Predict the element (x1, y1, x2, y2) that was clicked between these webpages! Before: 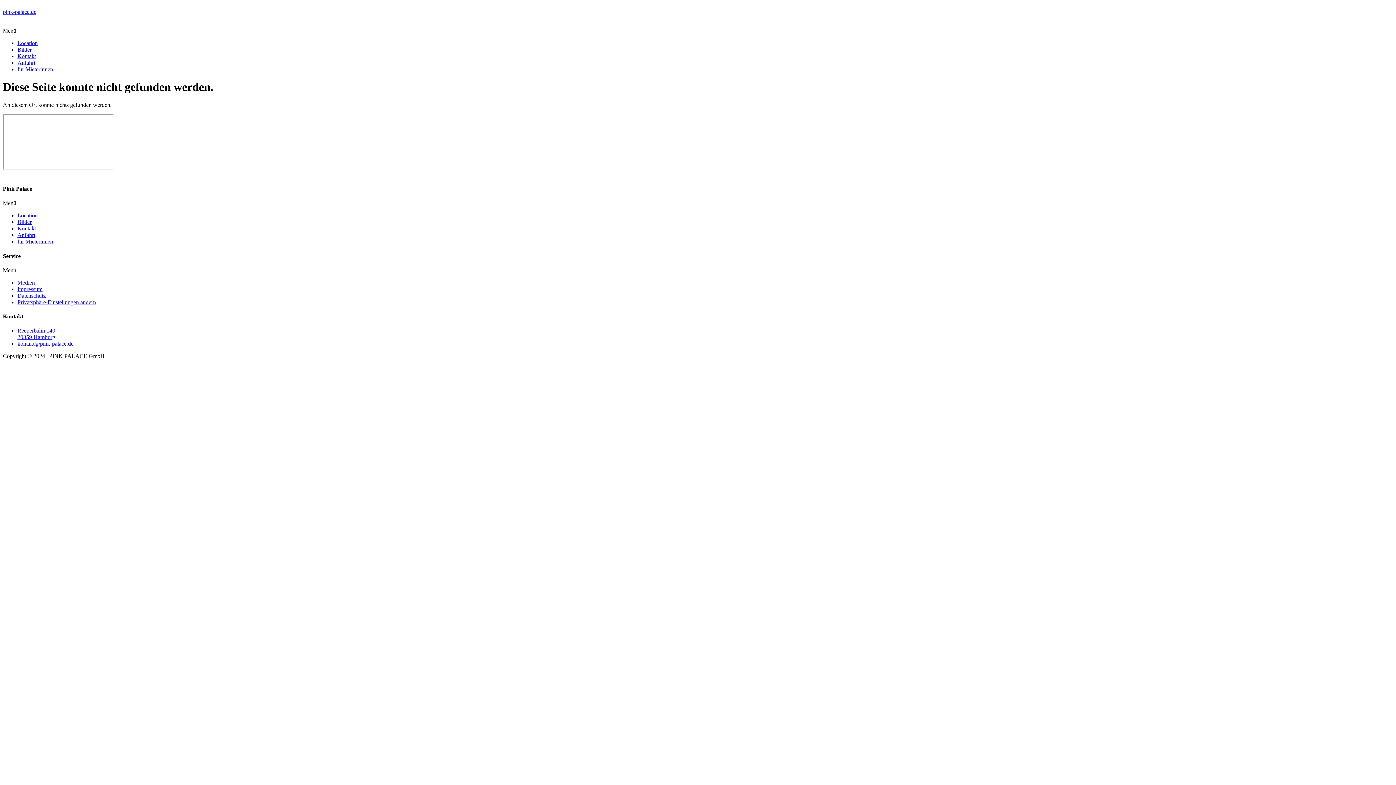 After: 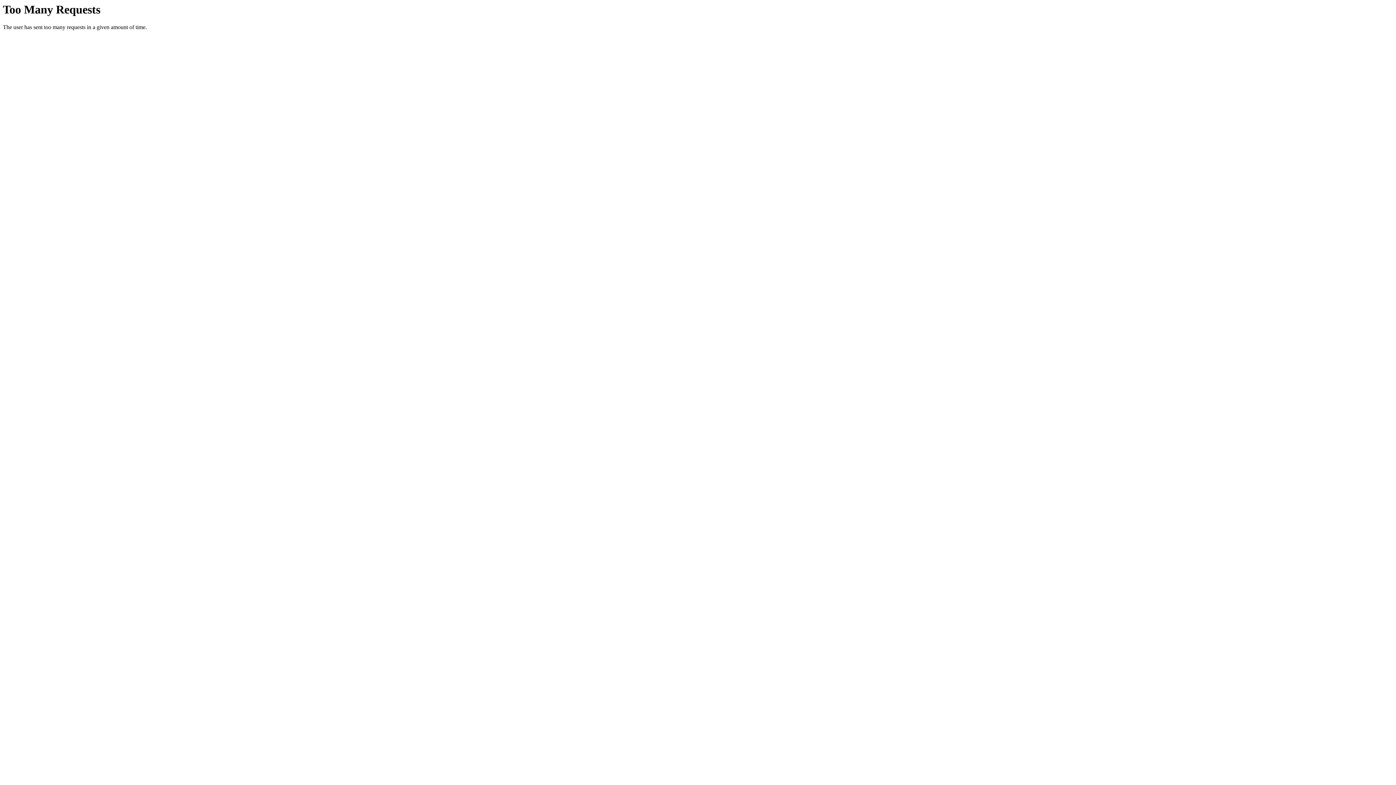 Action: bbox: (17, 225, 36, 231) label: Kontakt